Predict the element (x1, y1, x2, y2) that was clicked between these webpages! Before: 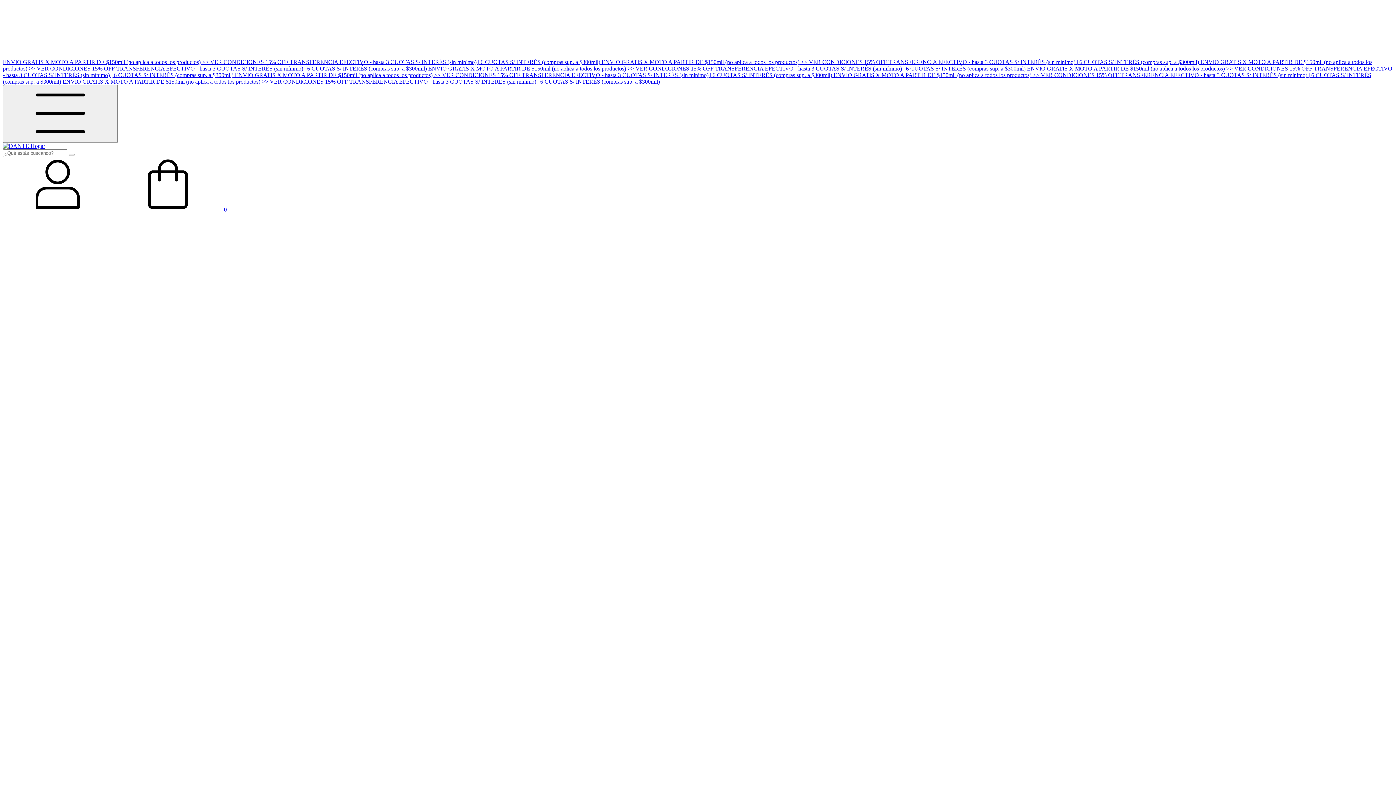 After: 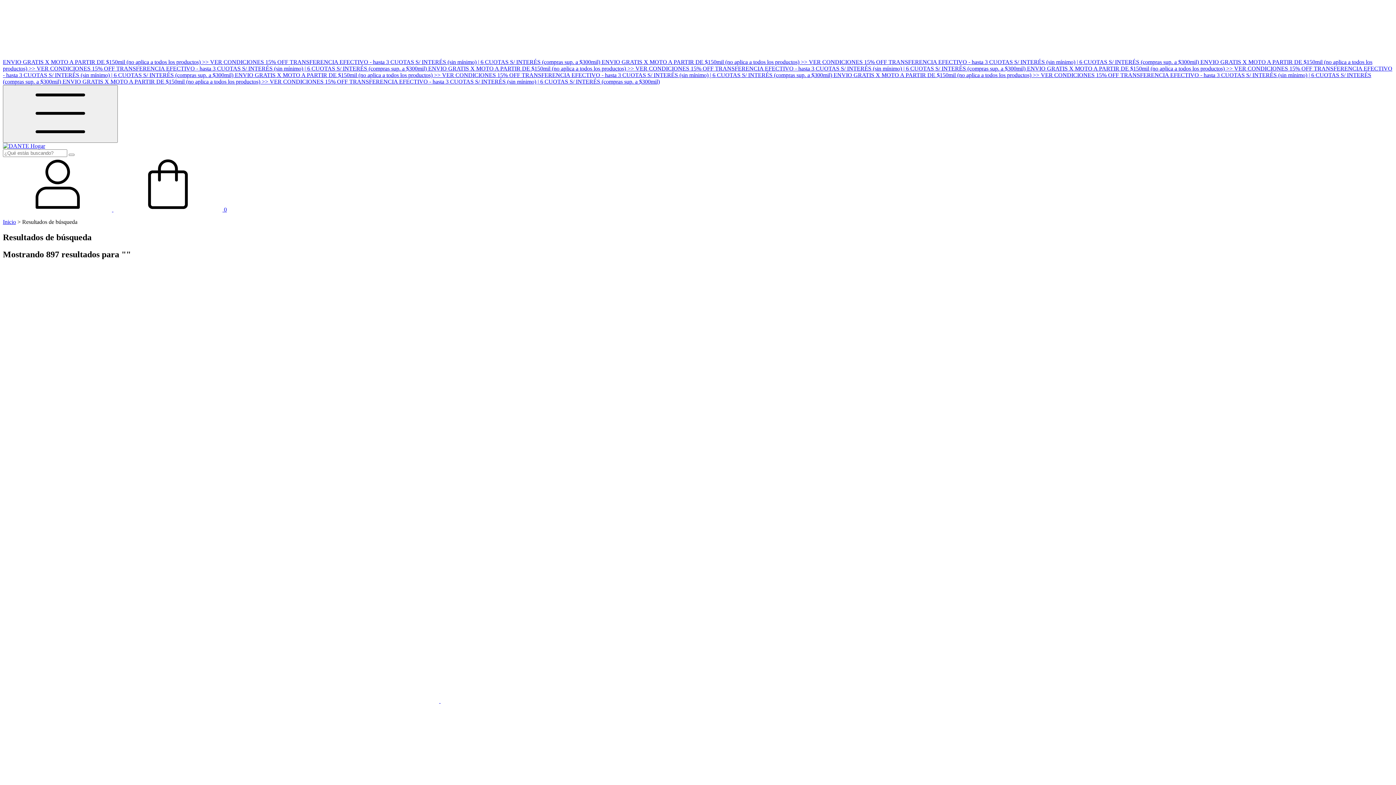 Action: bbox: (68, 153, 74, 156) label: Buscar